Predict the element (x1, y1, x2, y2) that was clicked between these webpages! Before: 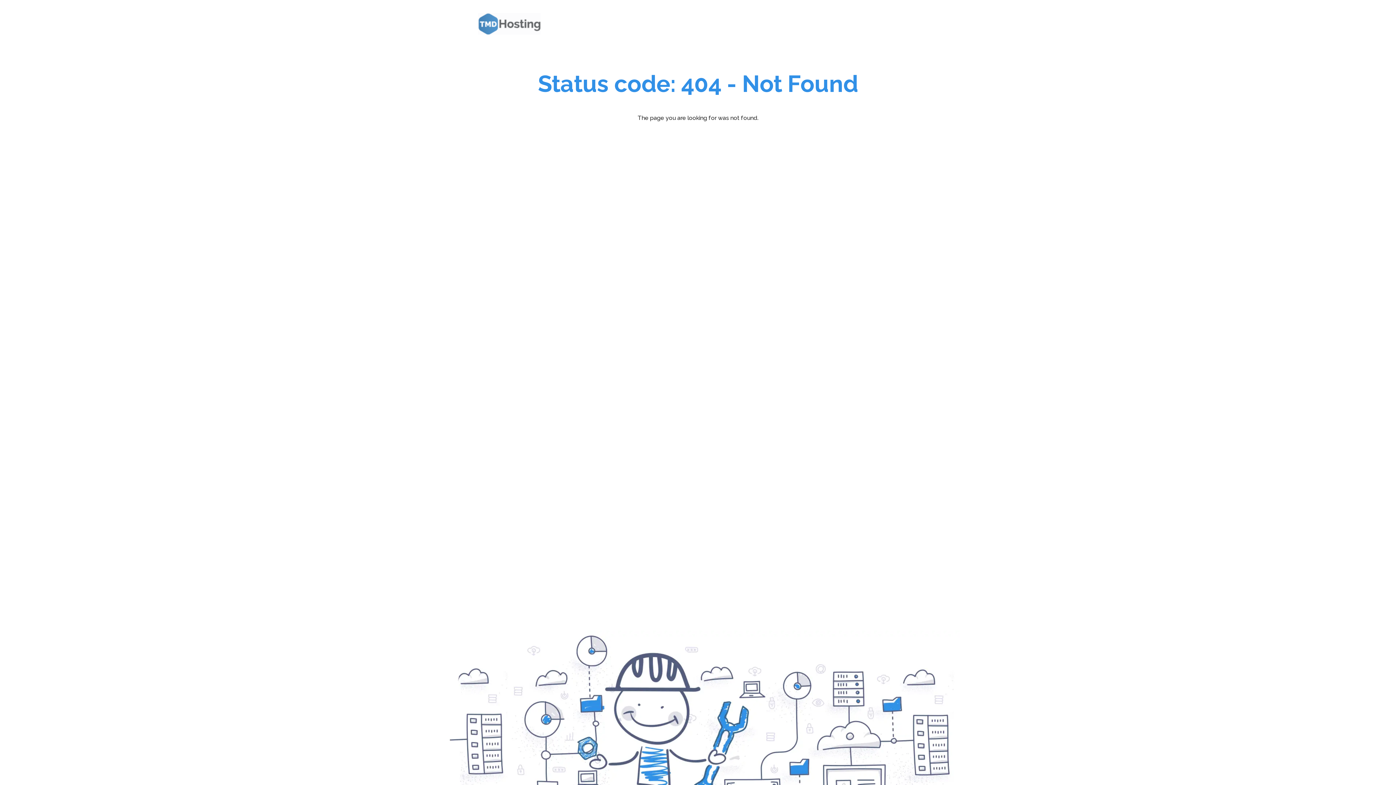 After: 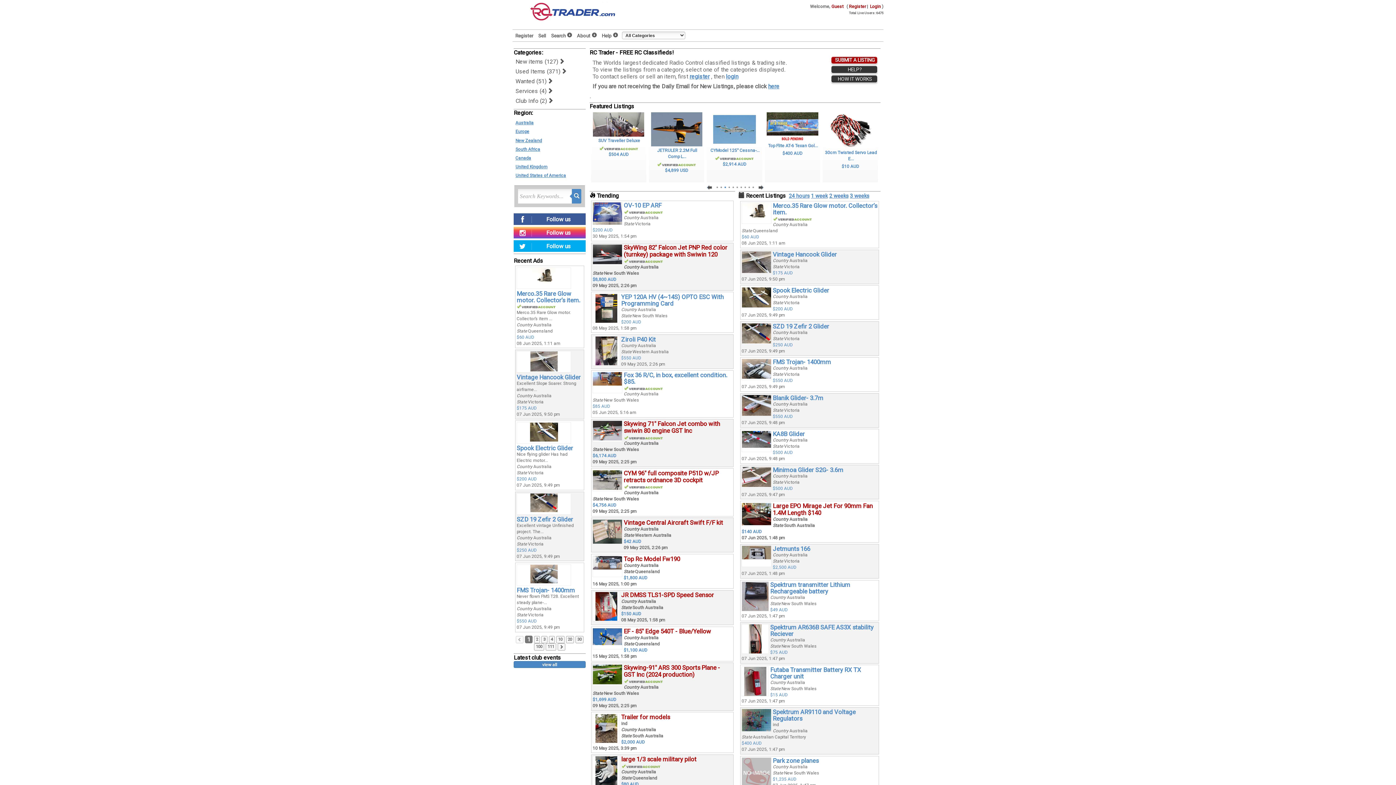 Action: bbox: (472, 7, 550, 40)